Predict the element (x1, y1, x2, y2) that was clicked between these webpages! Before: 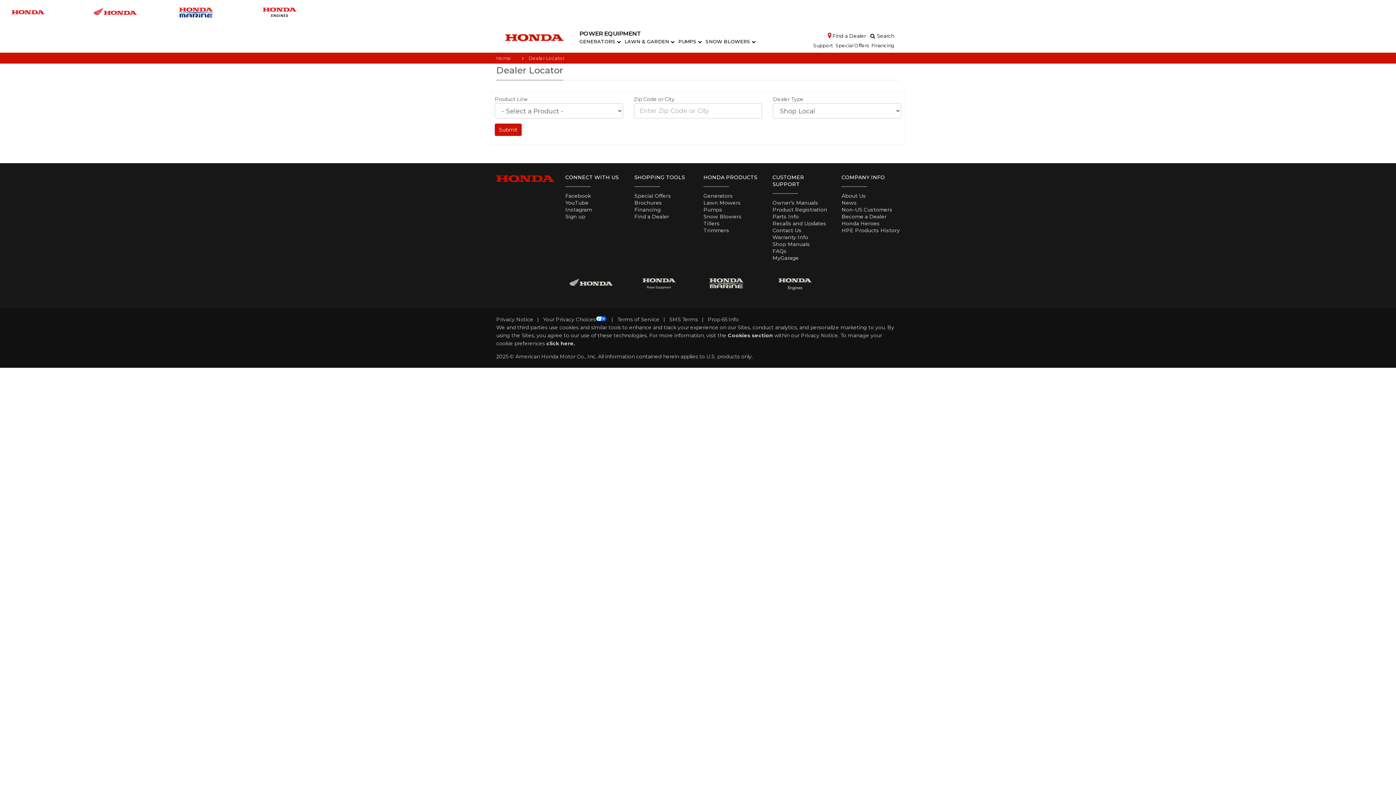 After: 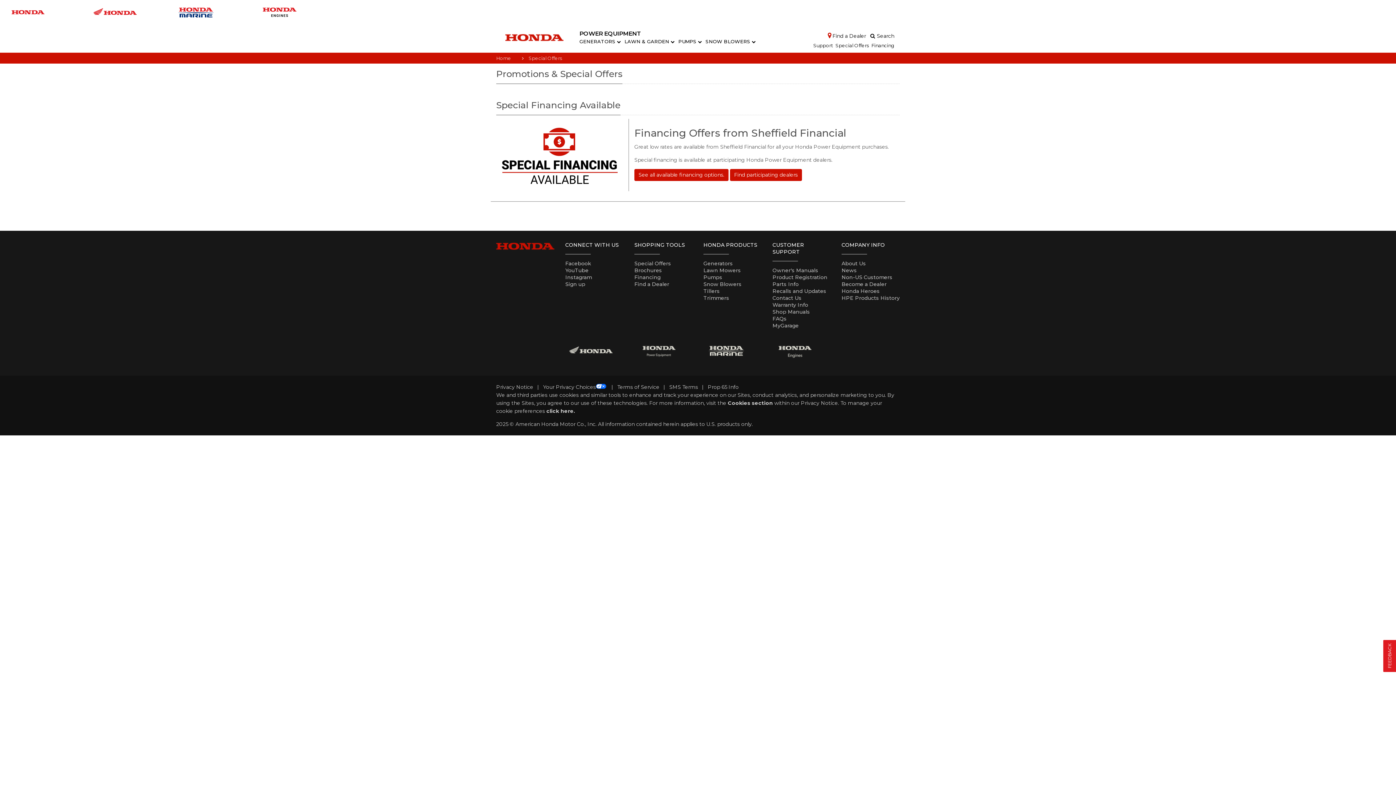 Action: label: Special Offers bbox: (634, 192, 671, 199)